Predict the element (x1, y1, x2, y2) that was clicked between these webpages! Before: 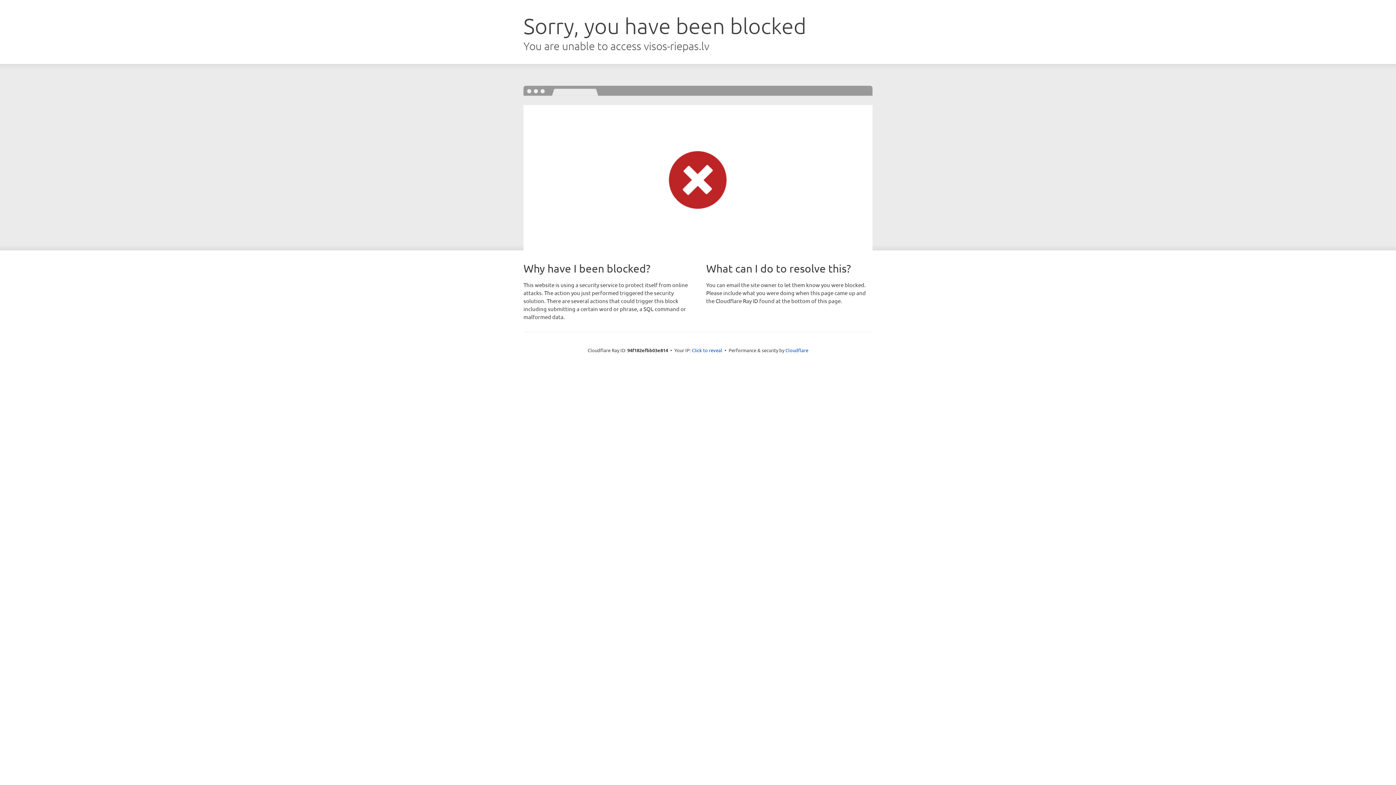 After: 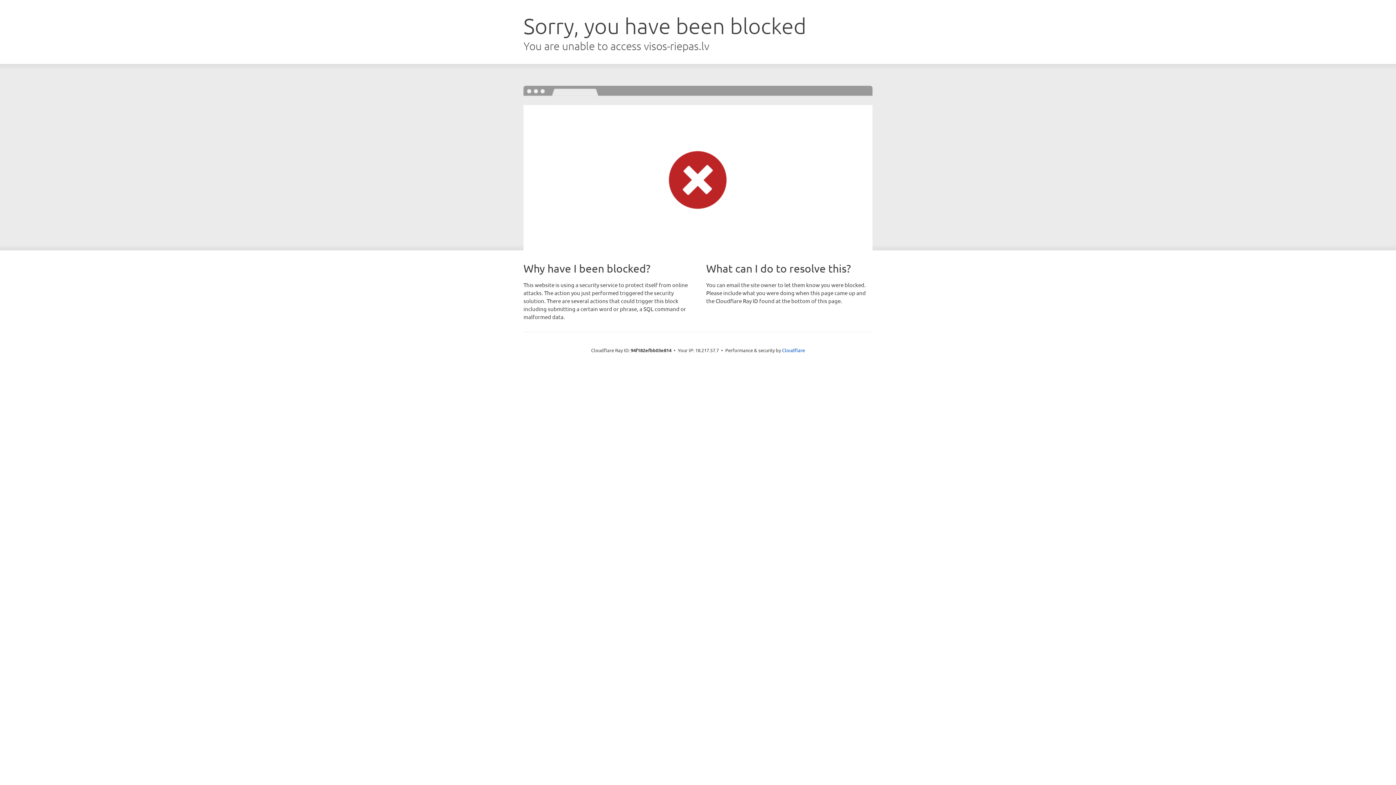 Action: label: Click to reveal bbox: (692, 346, 722, 353)